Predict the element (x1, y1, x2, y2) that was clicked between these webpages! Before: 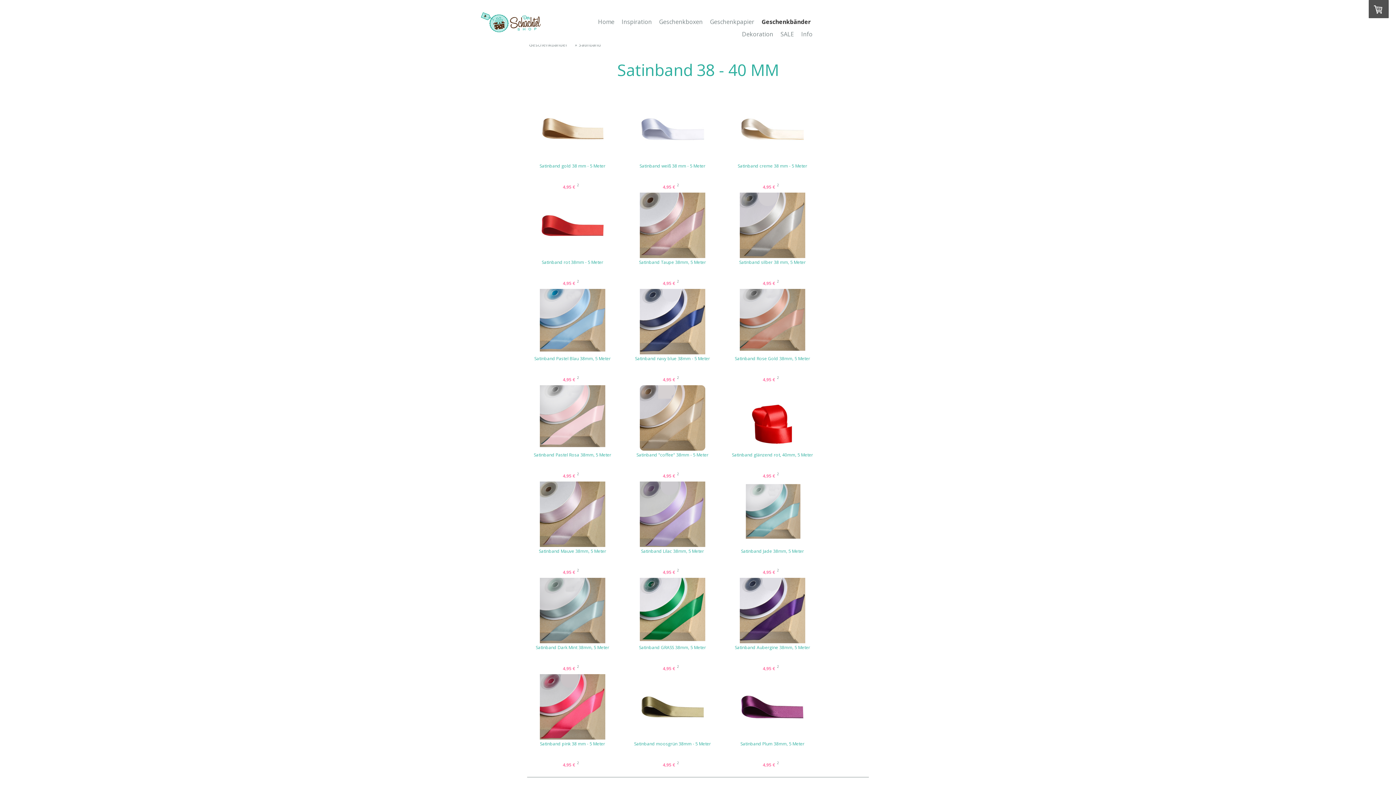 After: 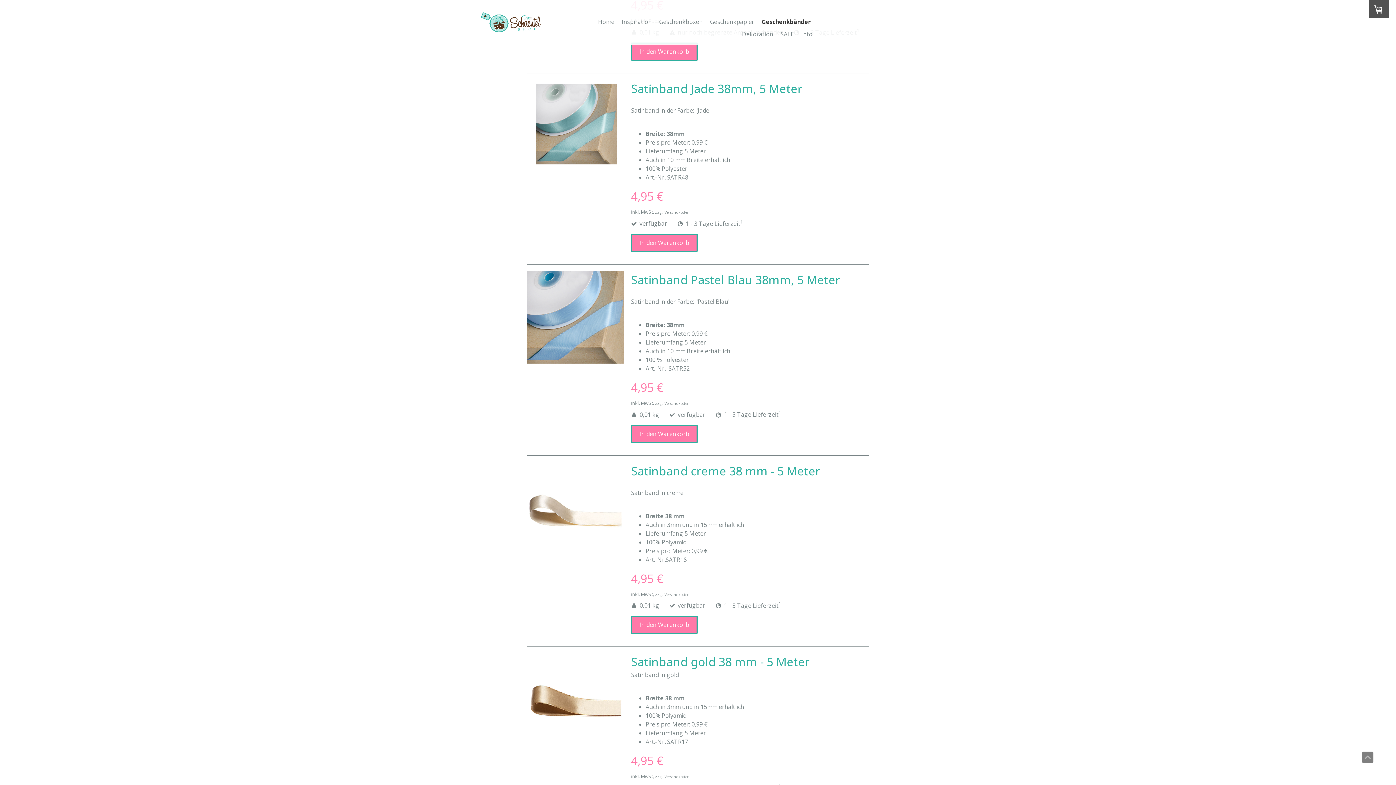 Action: bbox: (727, 481, 818, 547)